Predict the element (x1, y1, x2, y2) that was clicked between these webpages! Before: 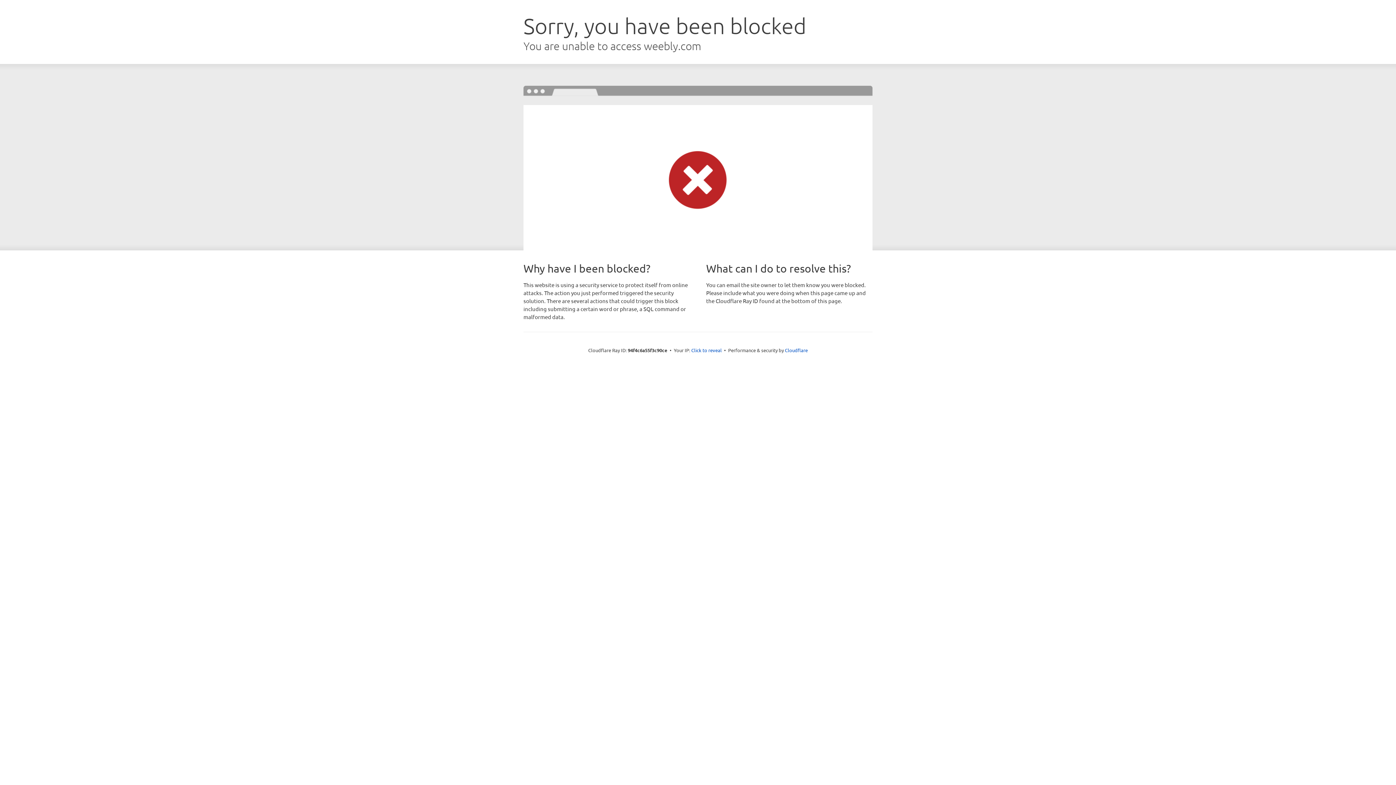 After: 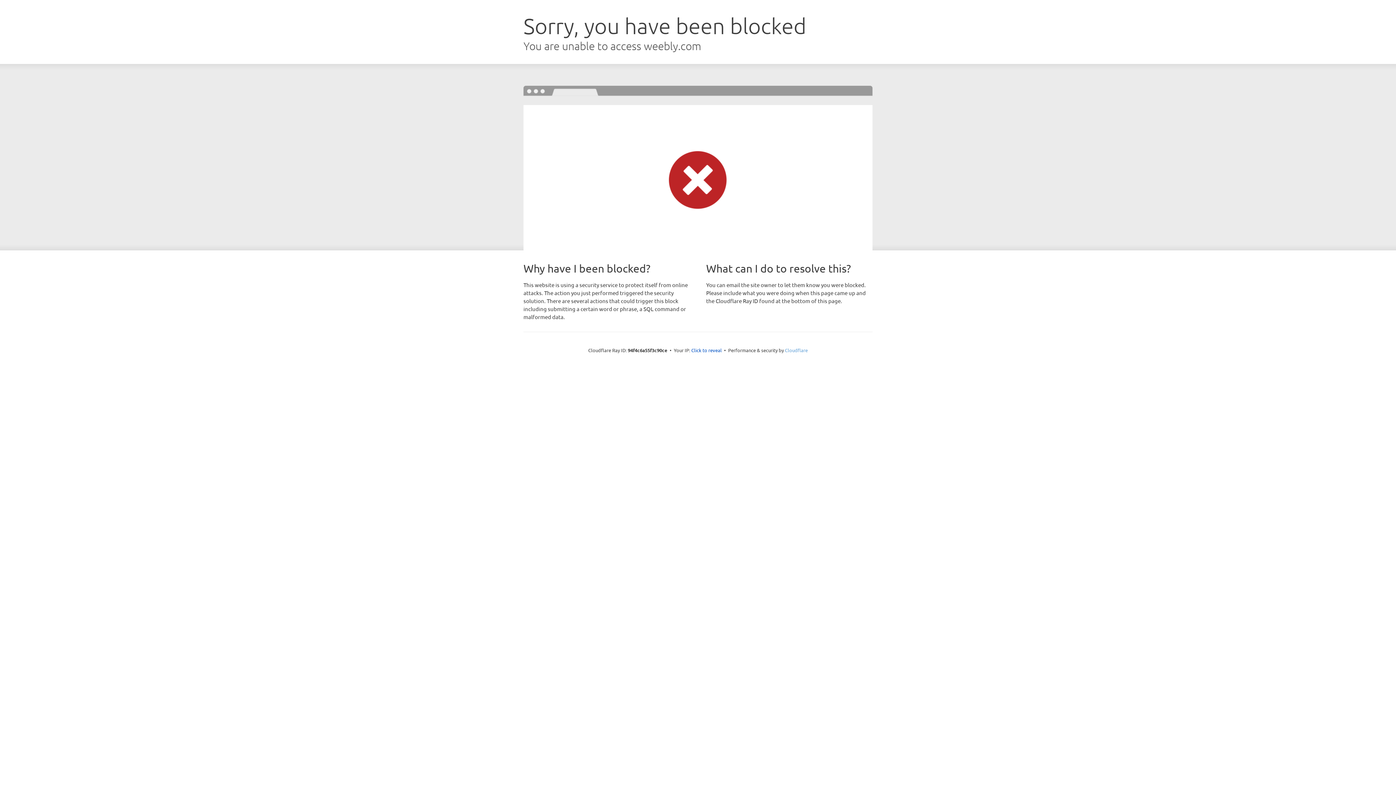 Action: label: Cloudflare bbox: (785, 347, 808, 353)